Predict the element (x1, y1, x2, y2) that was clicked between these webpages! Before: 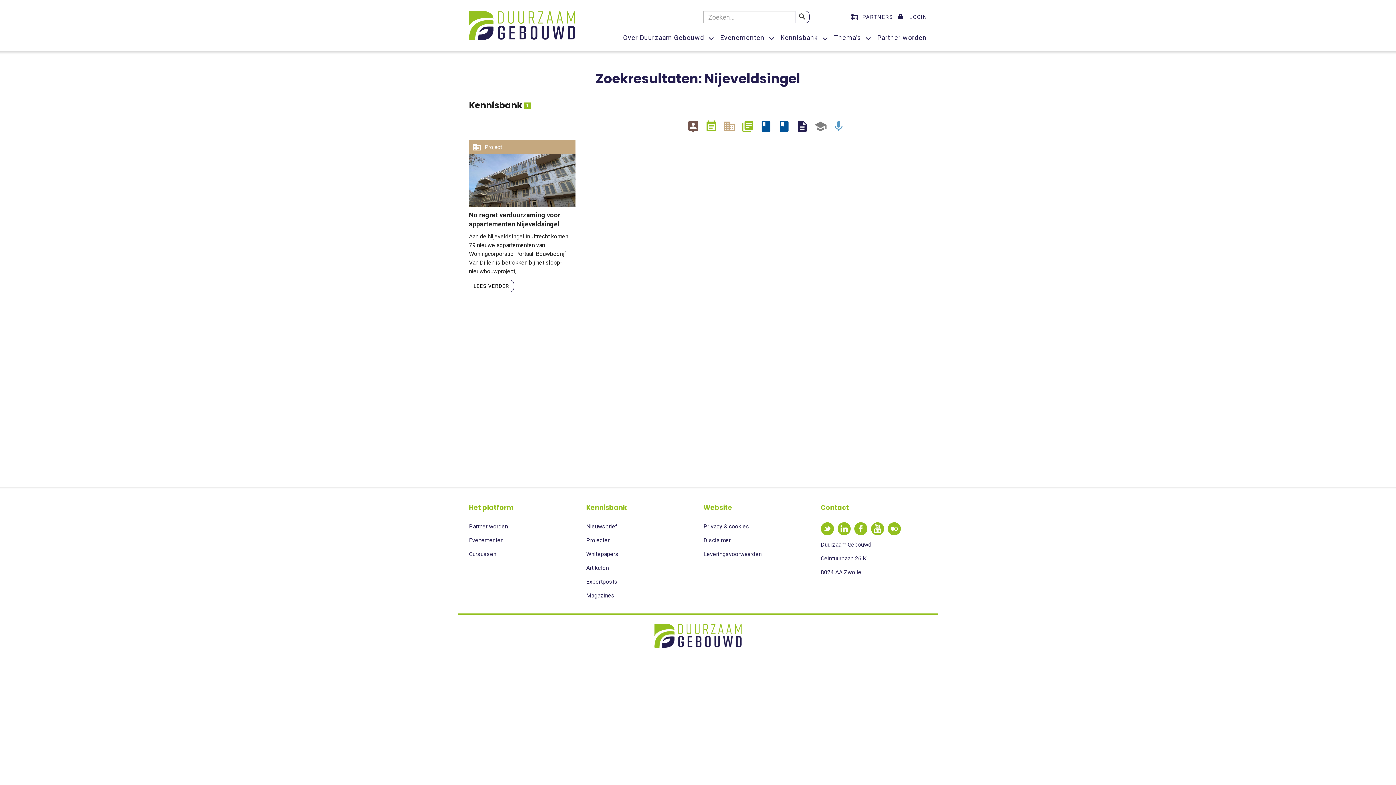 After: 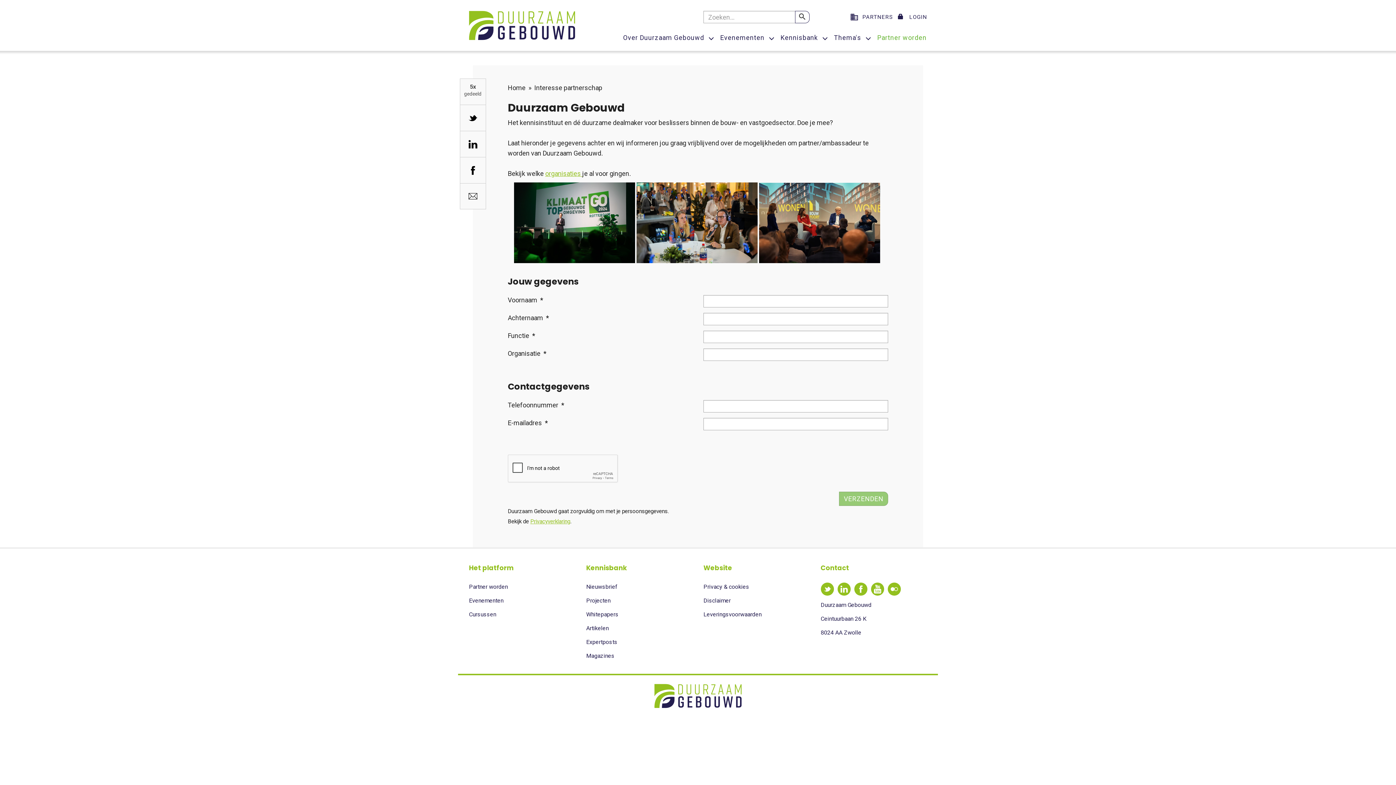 Action: bbox: (469, 523, 508, 530) label: Partner worden